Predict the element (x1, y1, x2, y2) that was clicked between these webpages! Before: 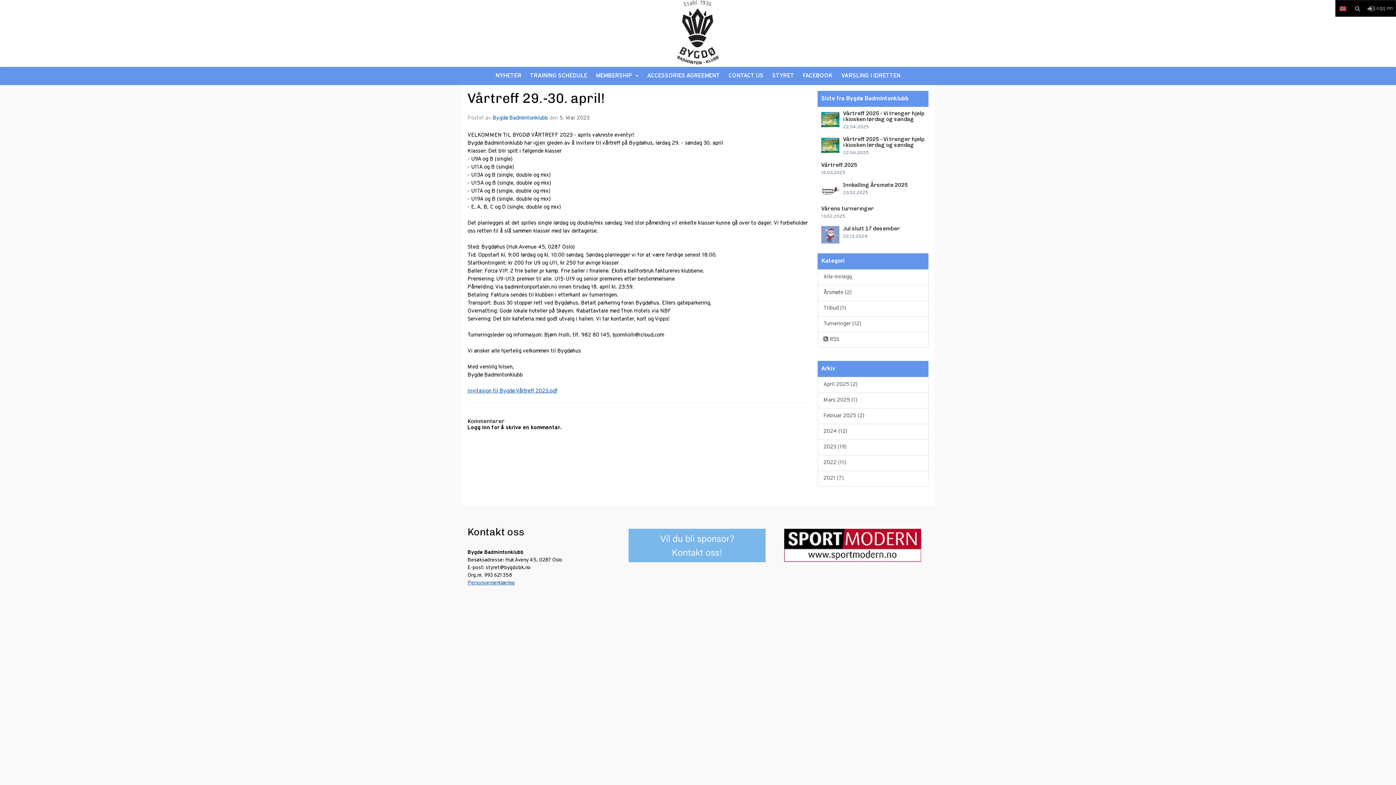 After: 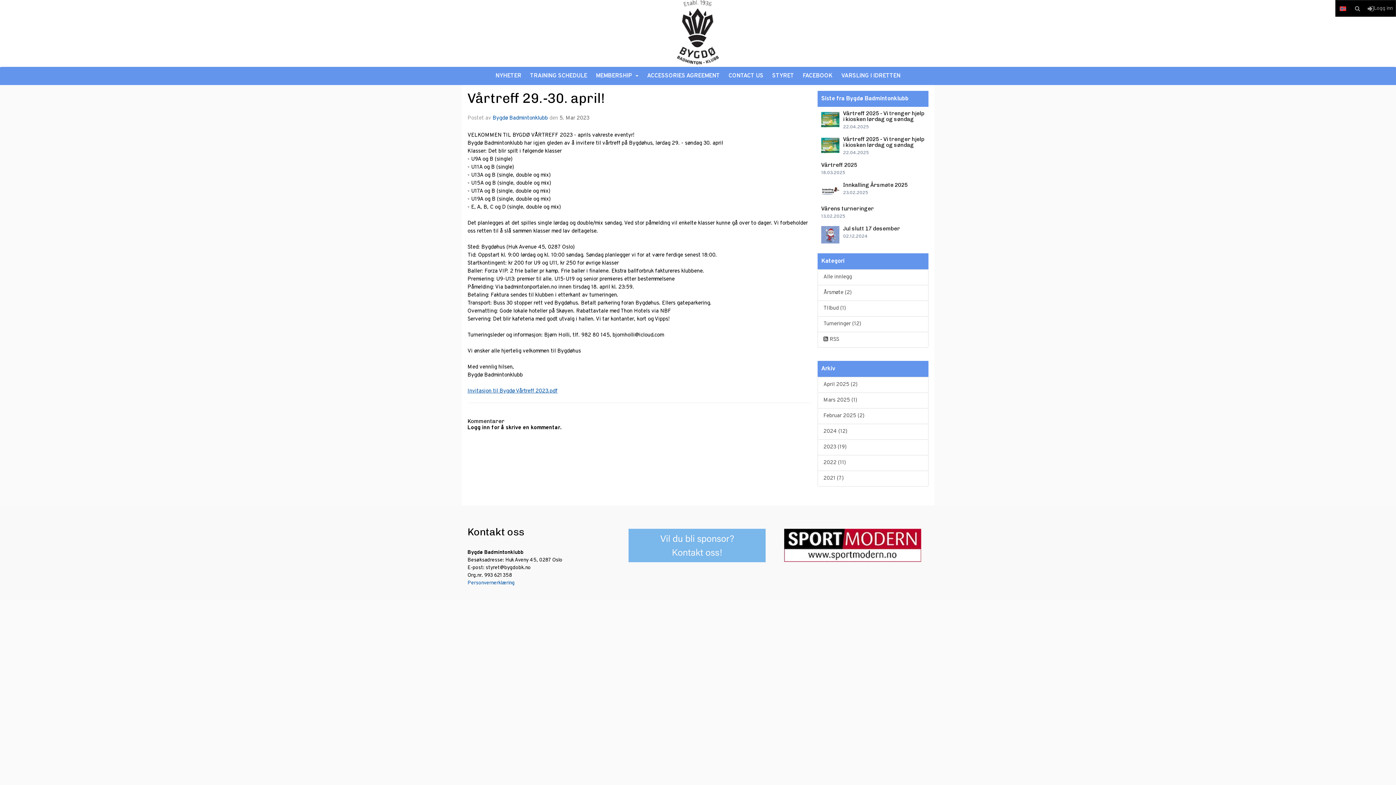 Action: bbox: (467, 580, 514, 586) label: Personvernerklæring